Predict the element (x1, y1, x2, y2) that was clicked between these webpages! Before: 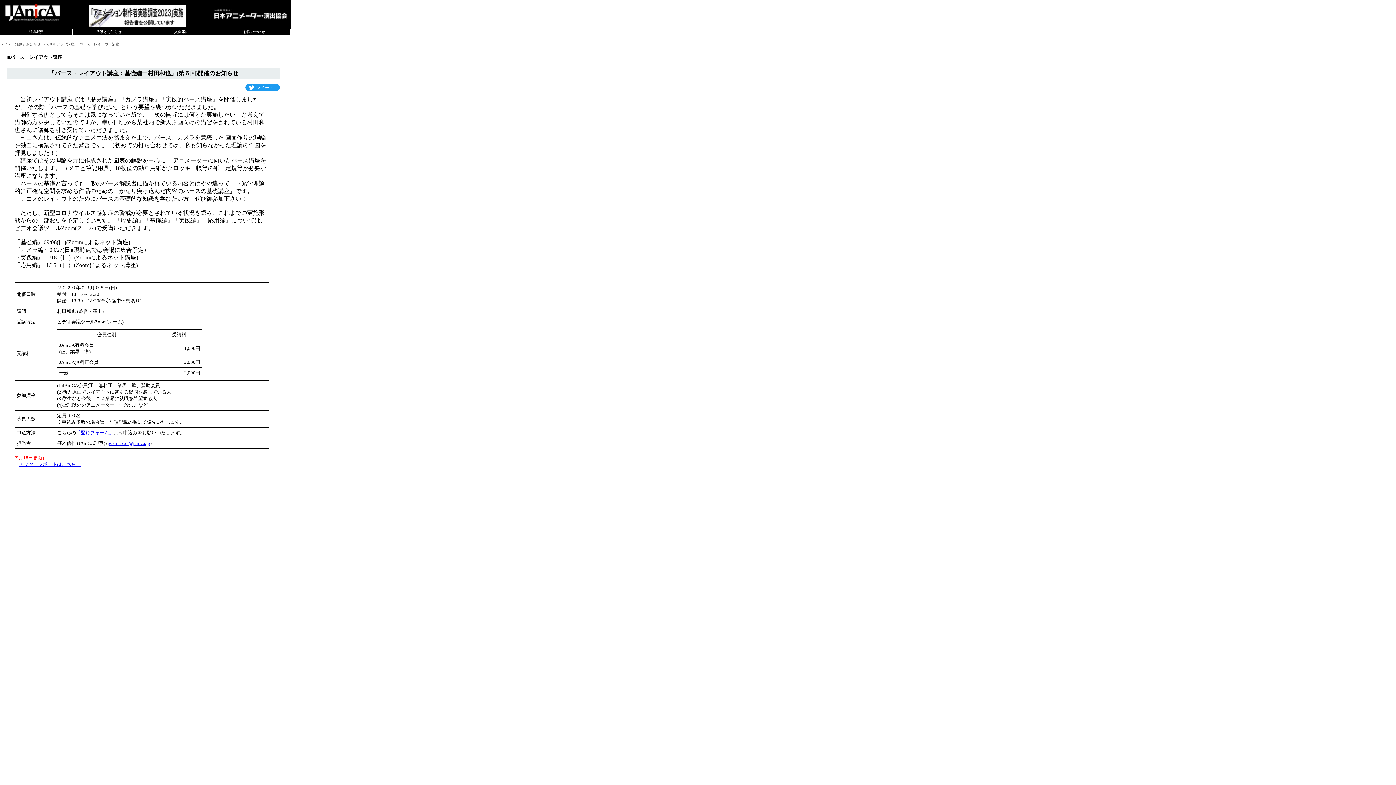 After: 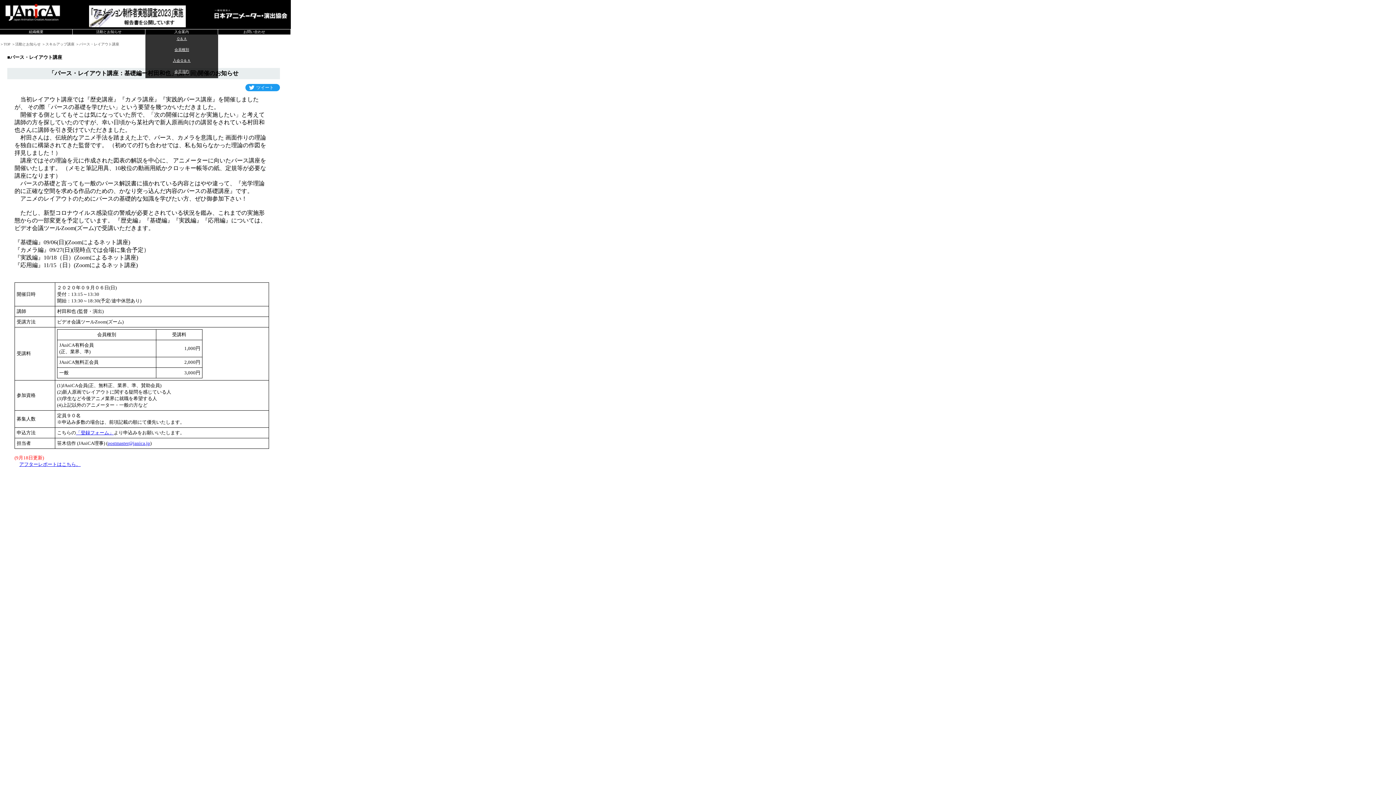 Action: bbox: (145, 29, 218, 34) label: 入会案内